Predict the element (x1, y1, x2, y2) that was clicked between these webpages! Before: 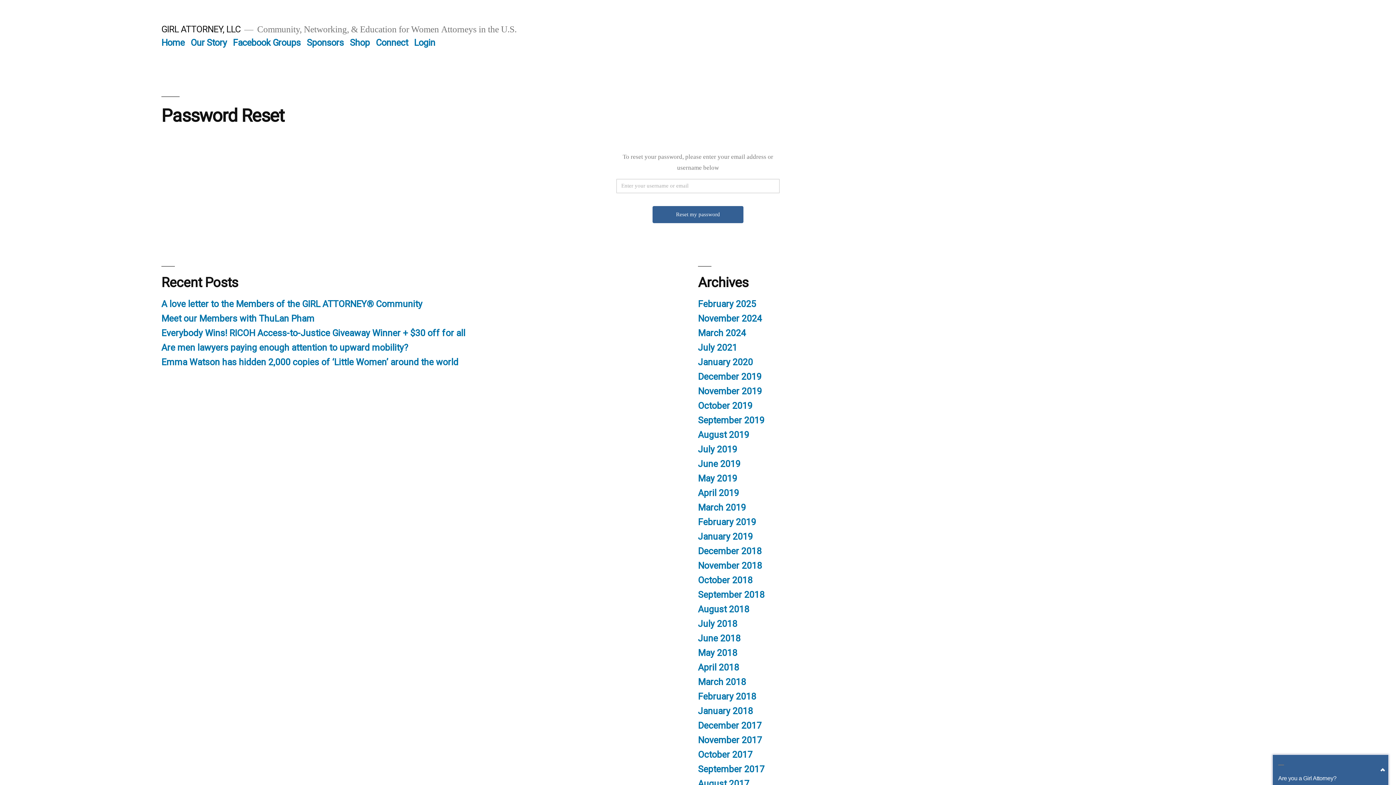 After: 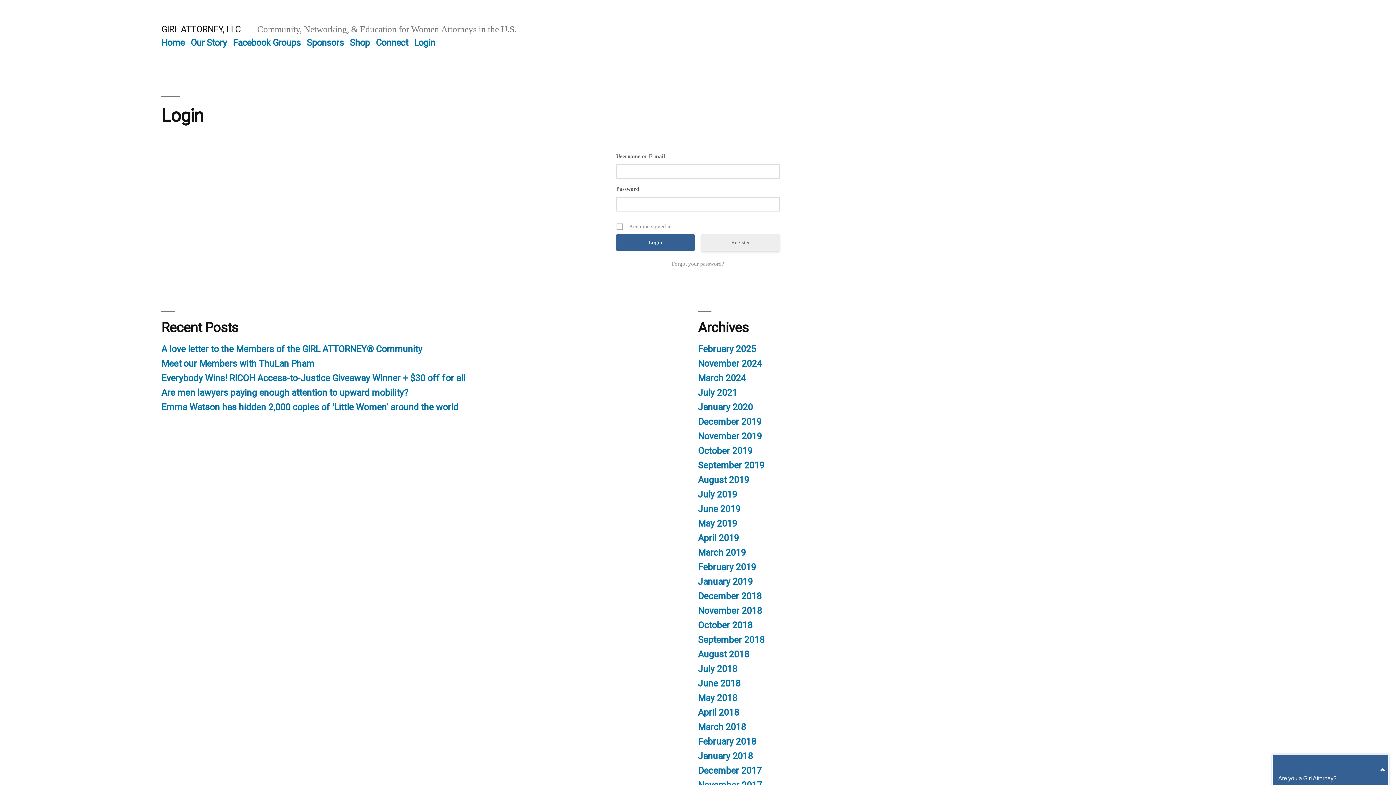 Action: bbox: (414, 37, 435, 47) label: Login